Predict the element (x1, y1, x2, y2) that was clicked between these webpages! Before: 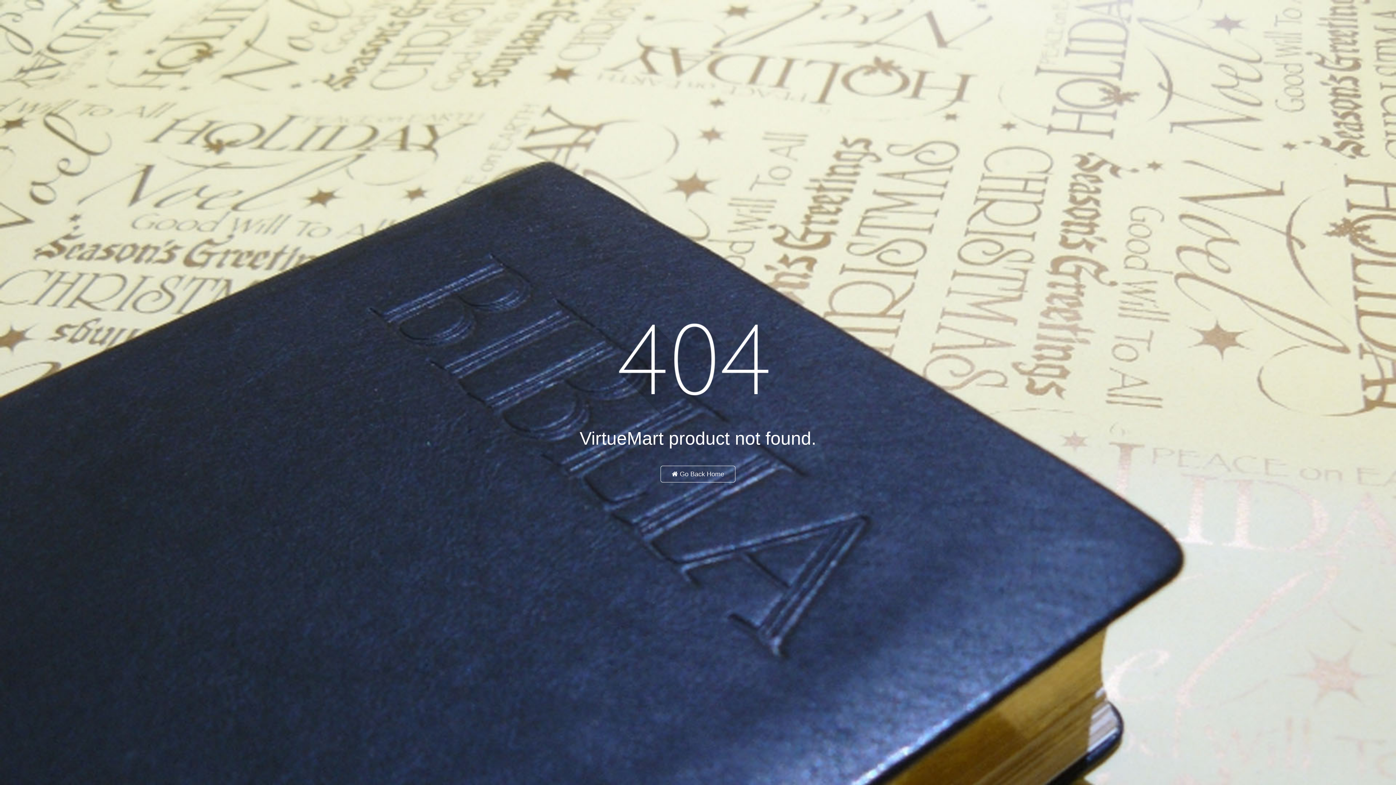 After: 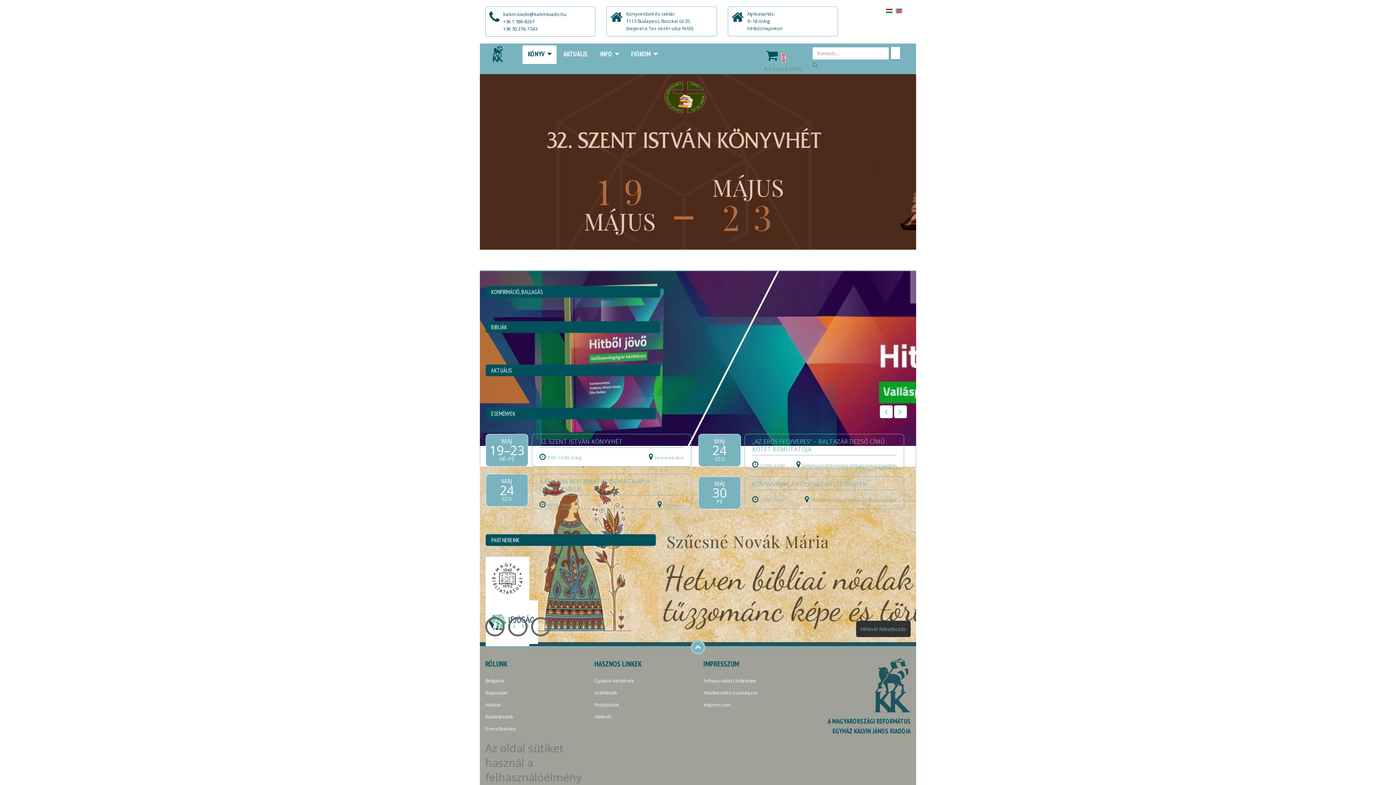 Action: label:  Go Back Home bbox: (660, 466, 735, 482)